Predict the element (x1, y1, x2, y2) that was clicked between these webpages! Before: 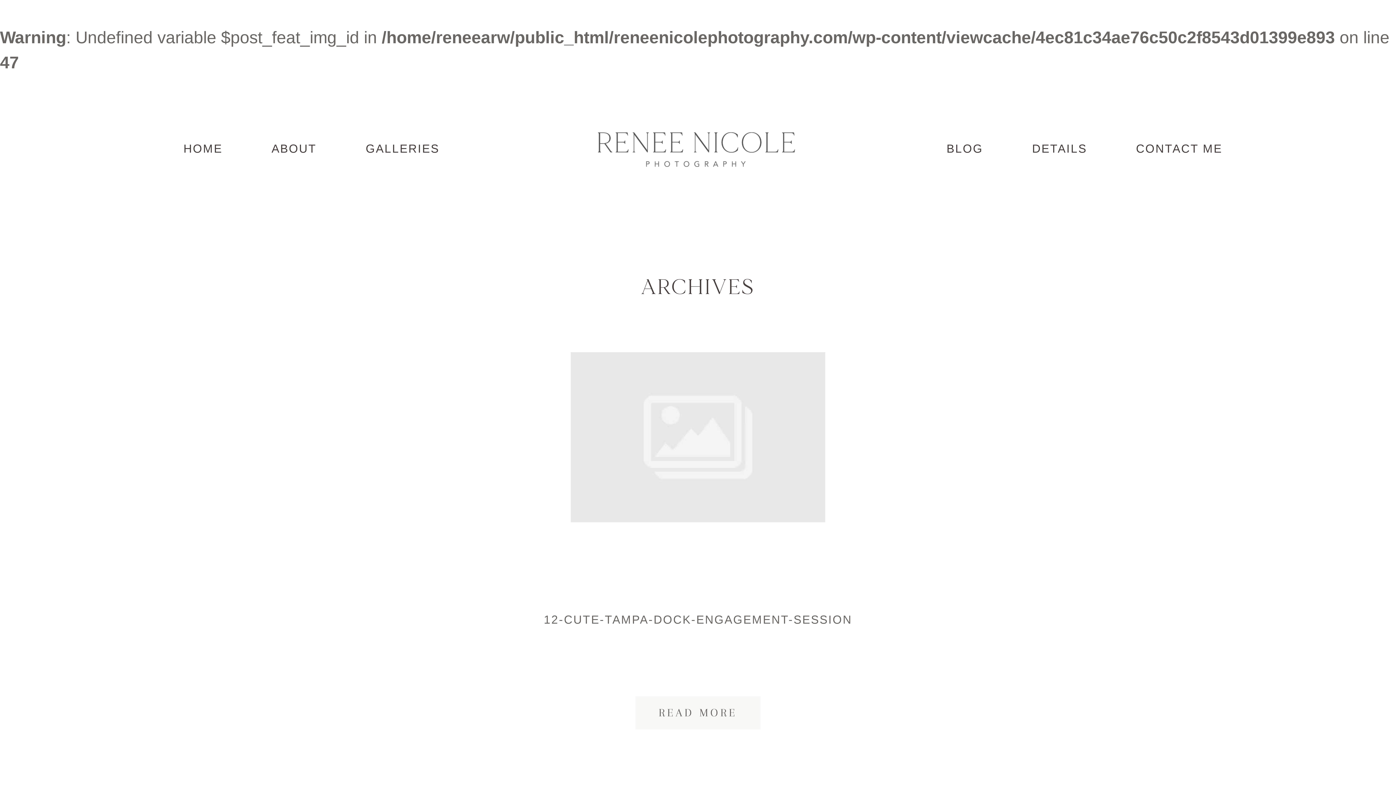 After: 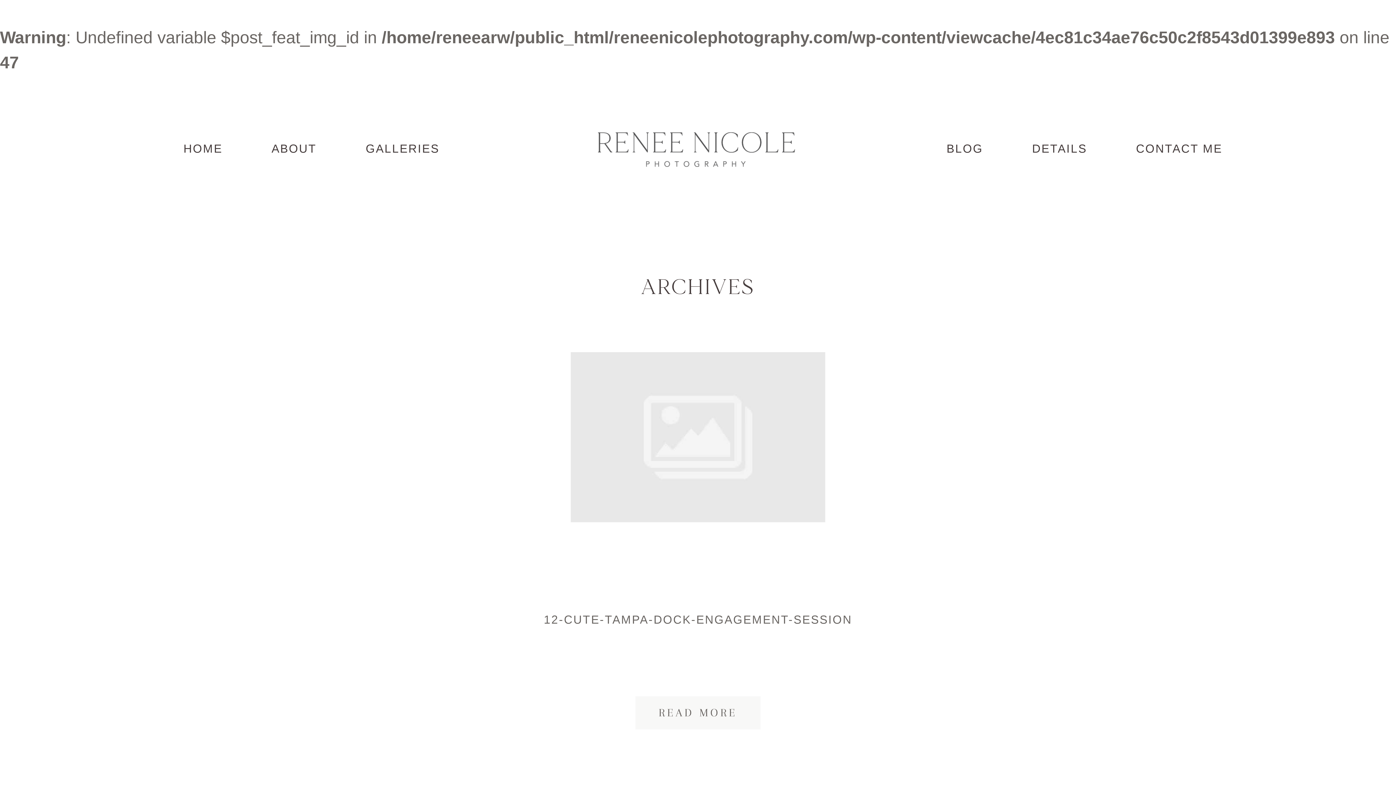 Action: label: READ MORE bbox: (635, 628, 760, 729)